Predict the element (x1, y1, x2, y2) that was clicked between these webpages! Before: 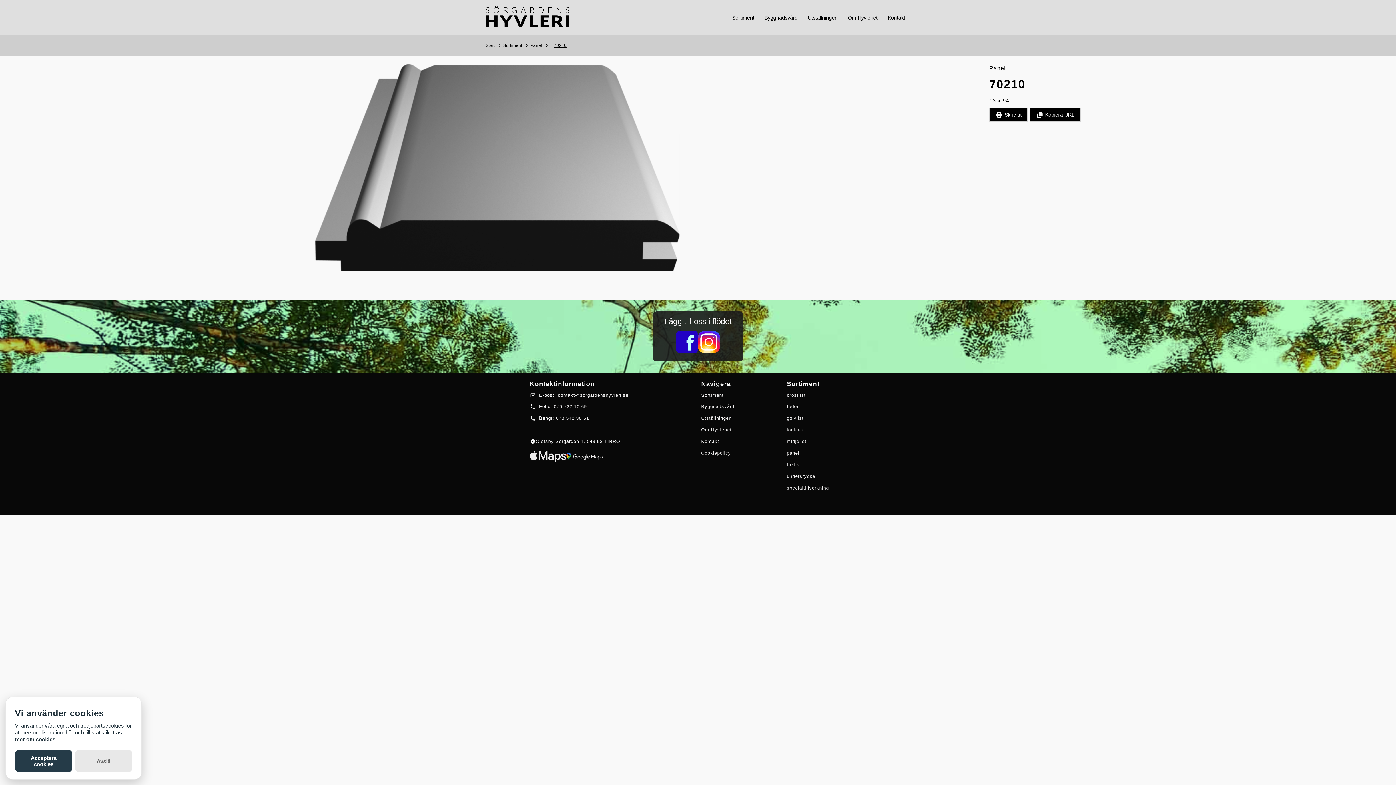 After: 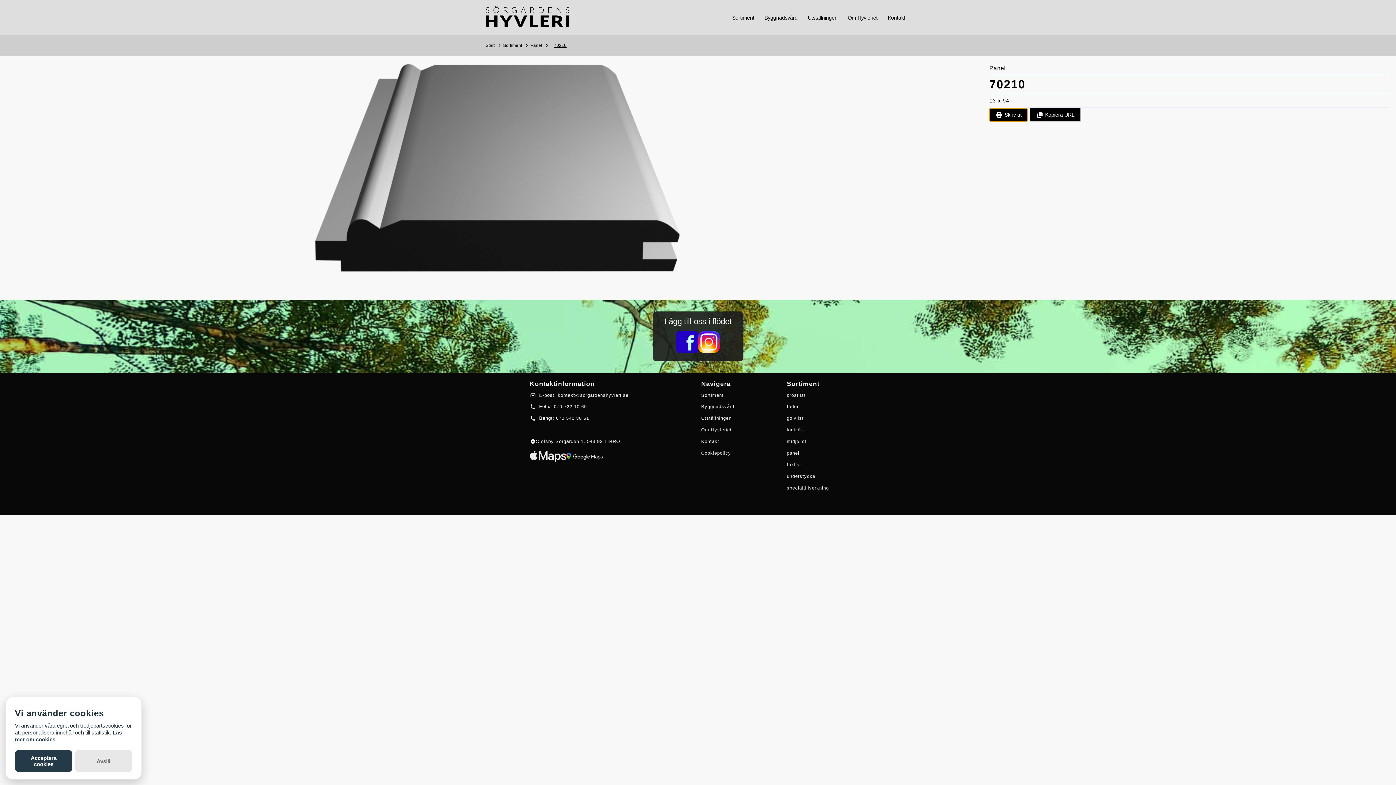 Action: label:  
Skriv ut bbox: (989, 107, 1028, 121)